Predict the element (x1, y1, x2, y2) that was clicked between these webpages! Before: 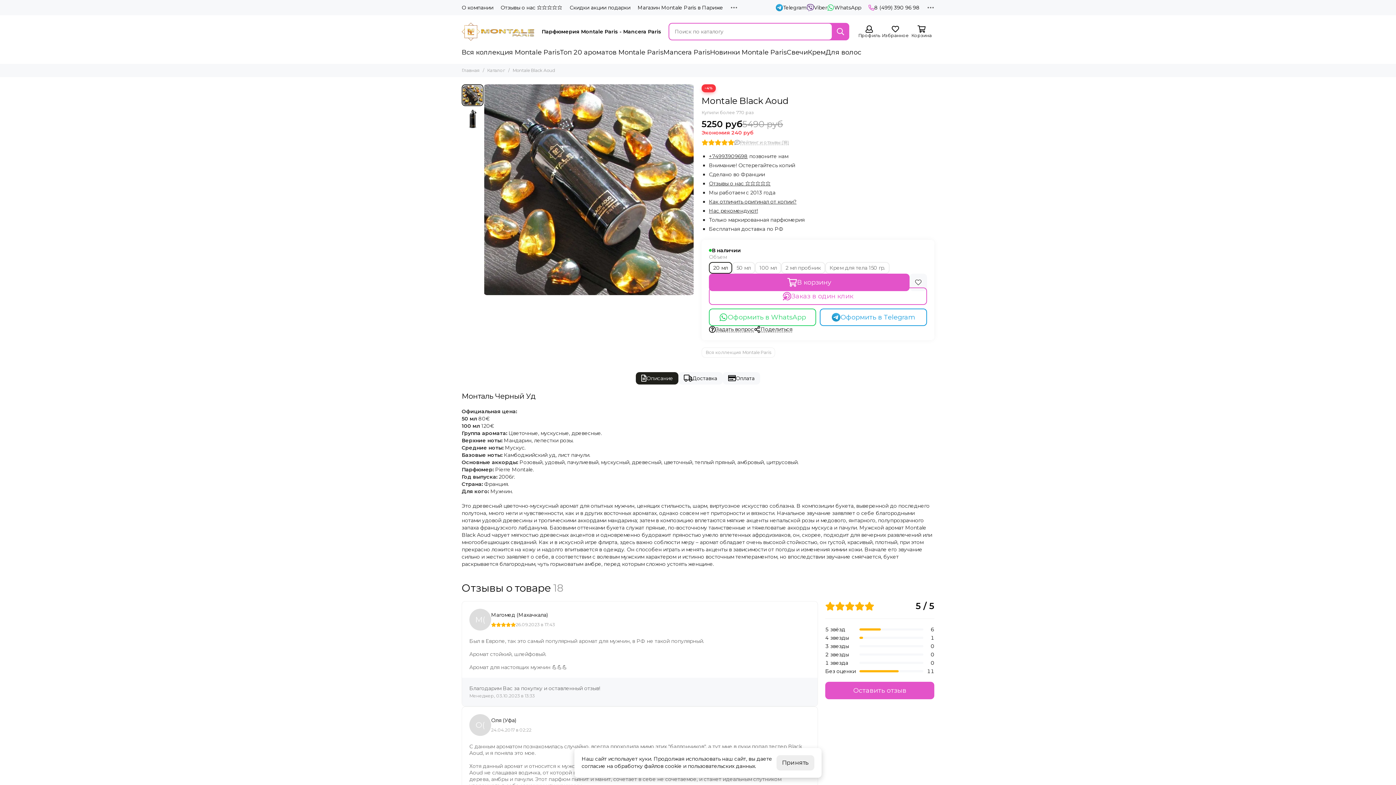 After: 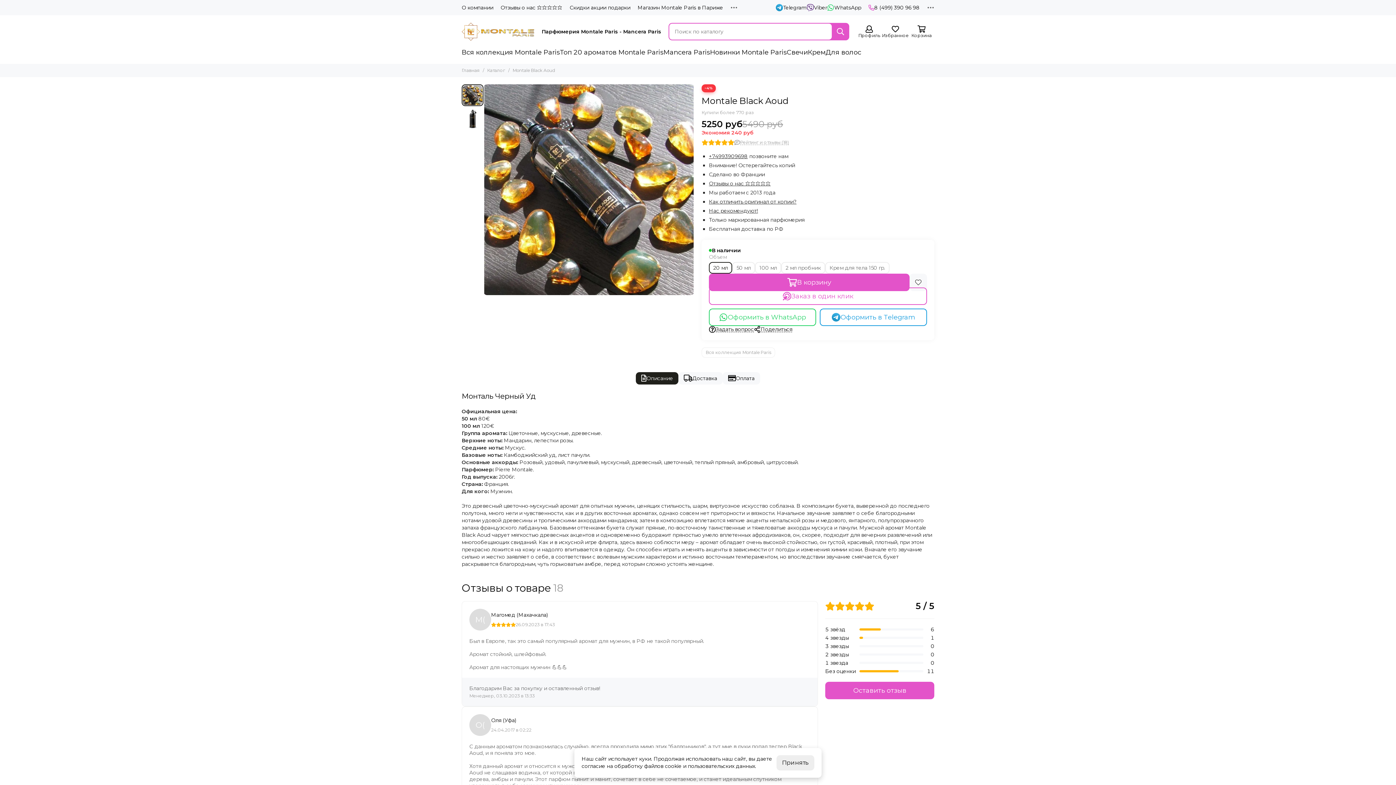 Action: bbox: (709, 308, 816, 326) label: Оформить в WhatsApp